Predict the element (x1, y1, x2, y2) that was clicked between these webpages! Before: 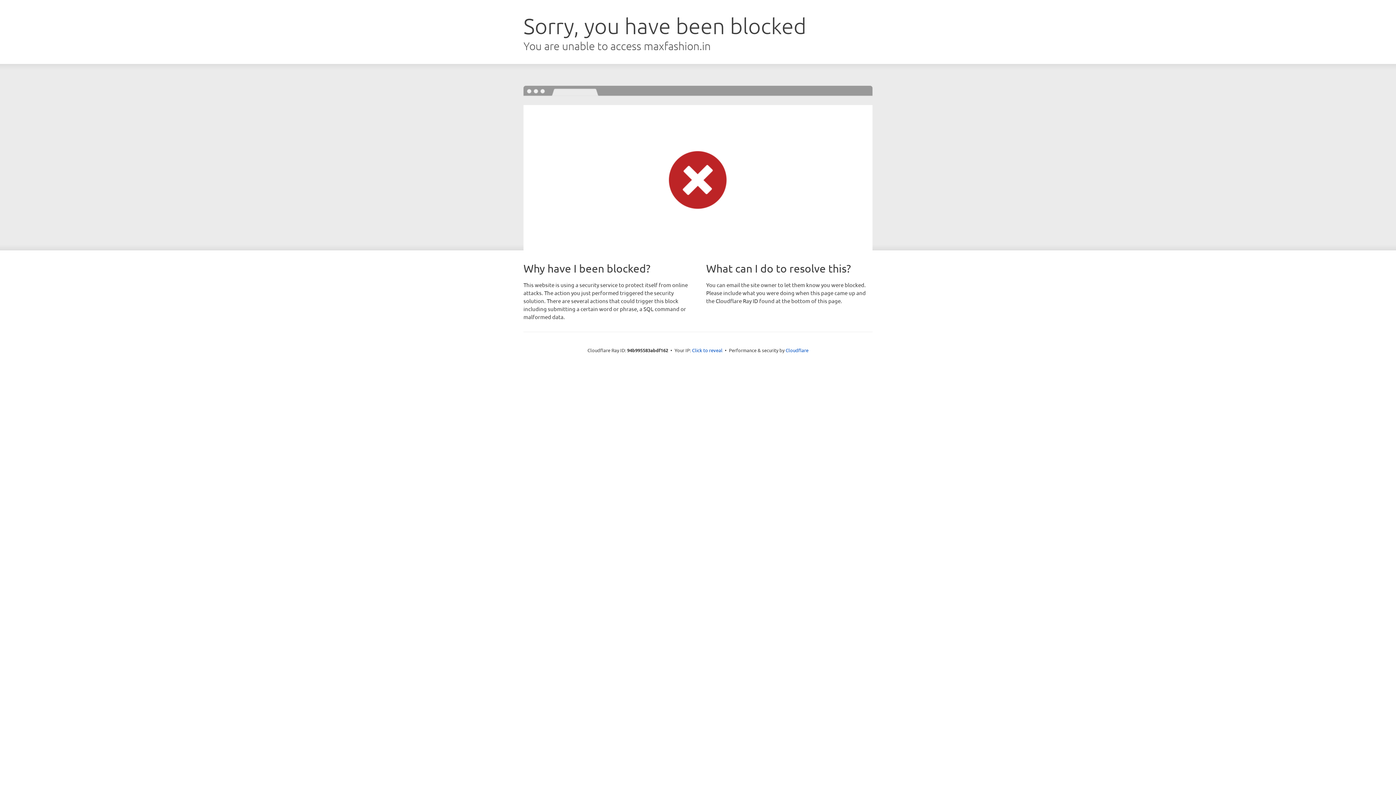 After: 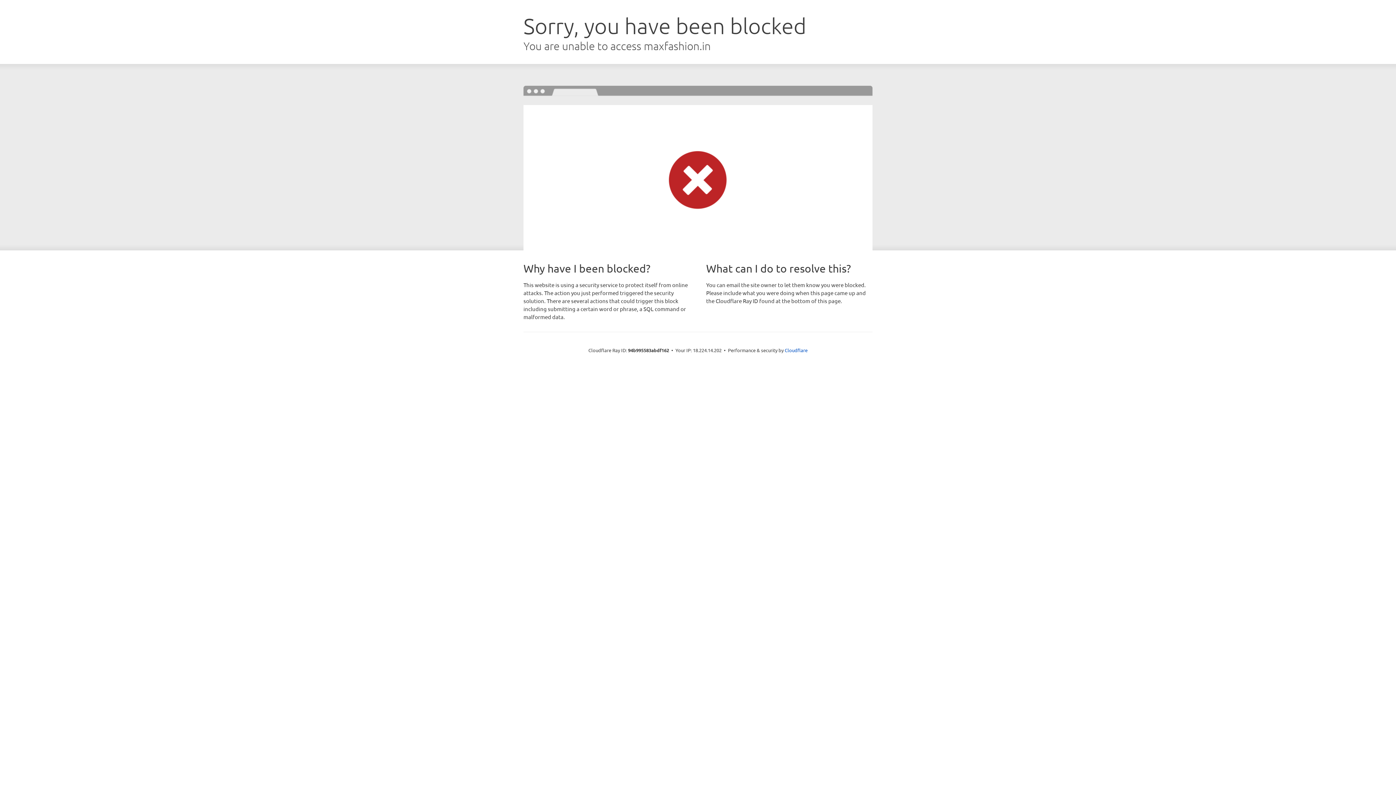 Action: bbox: (692, 346, 722, 353) label: Click to reveal